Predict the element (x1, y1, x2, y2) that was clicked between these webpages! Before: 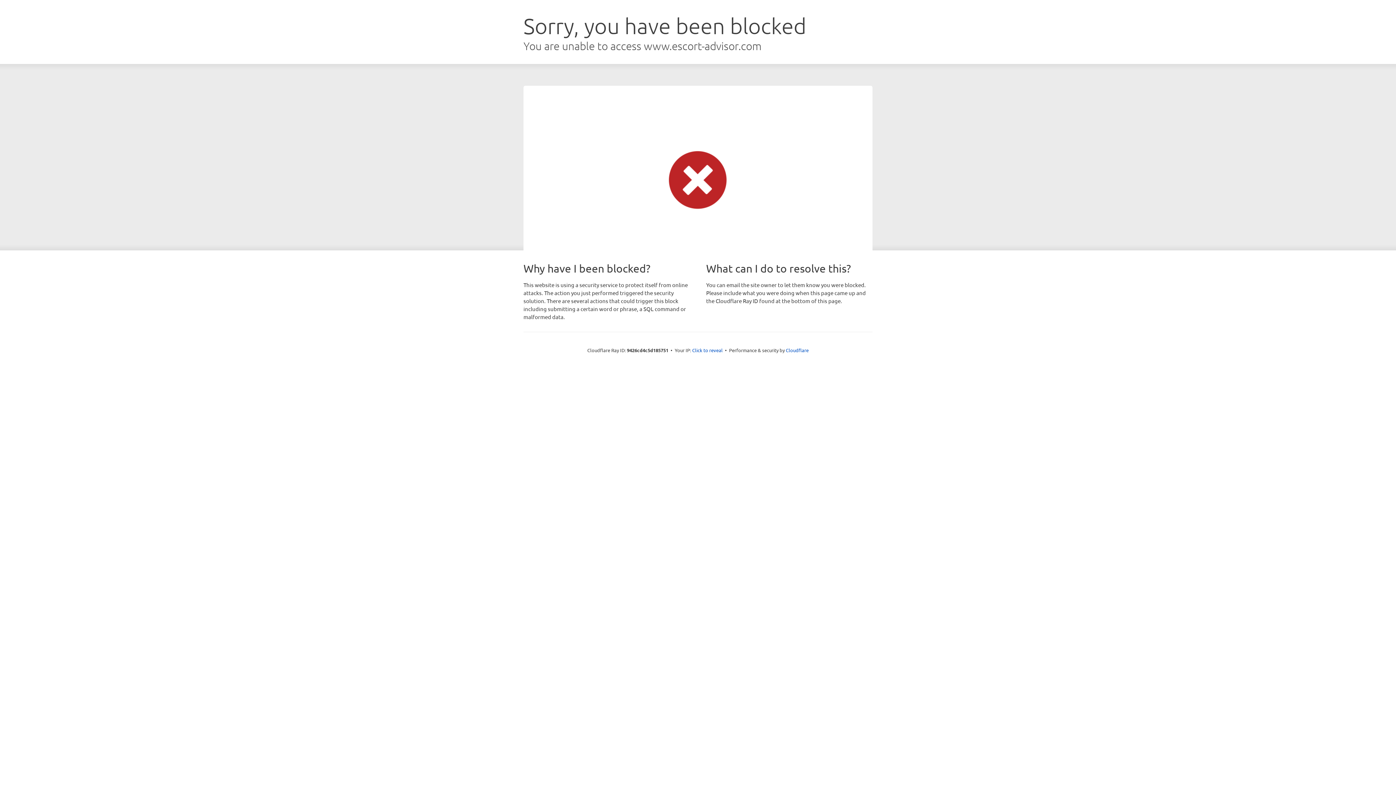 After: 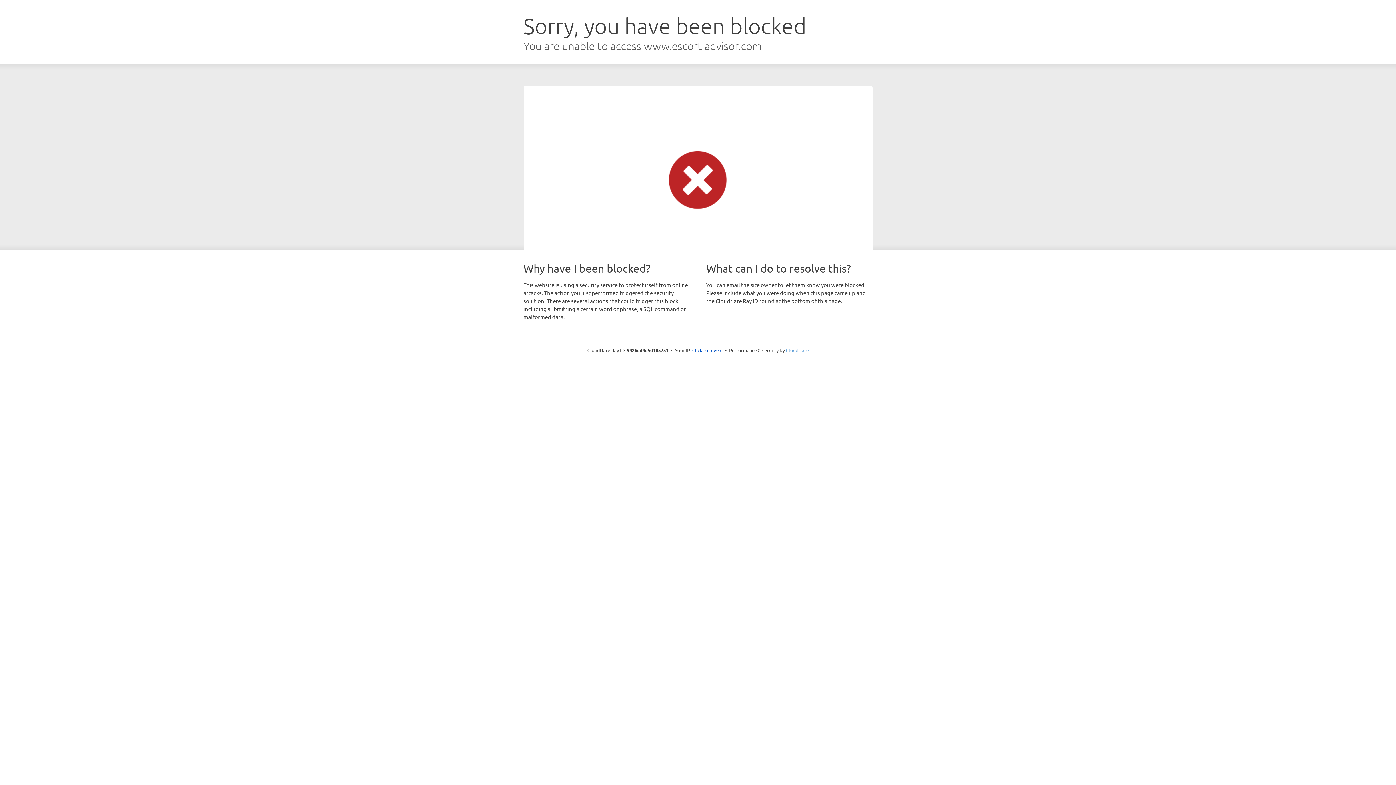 Action: bbox: (786, 347, 808, 353) label: Cloudflare